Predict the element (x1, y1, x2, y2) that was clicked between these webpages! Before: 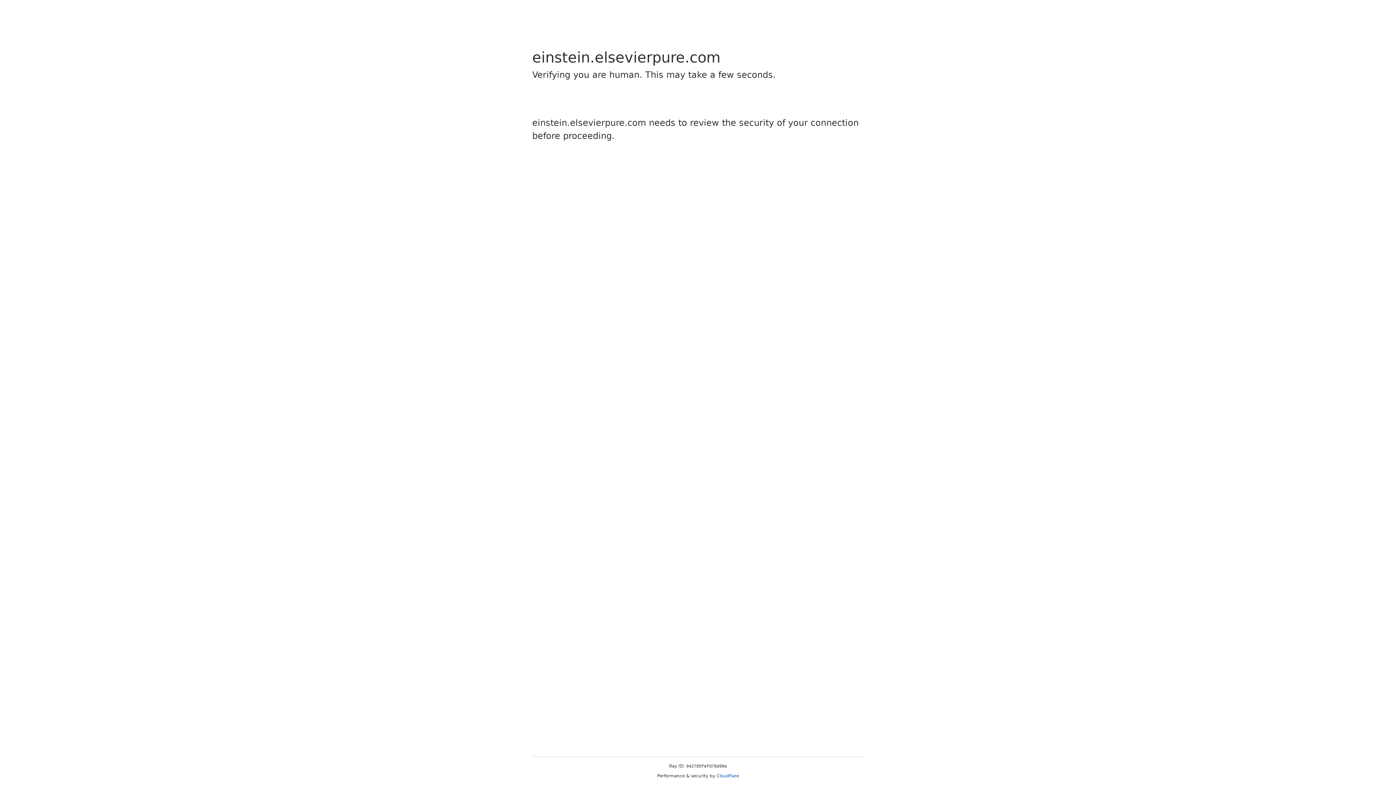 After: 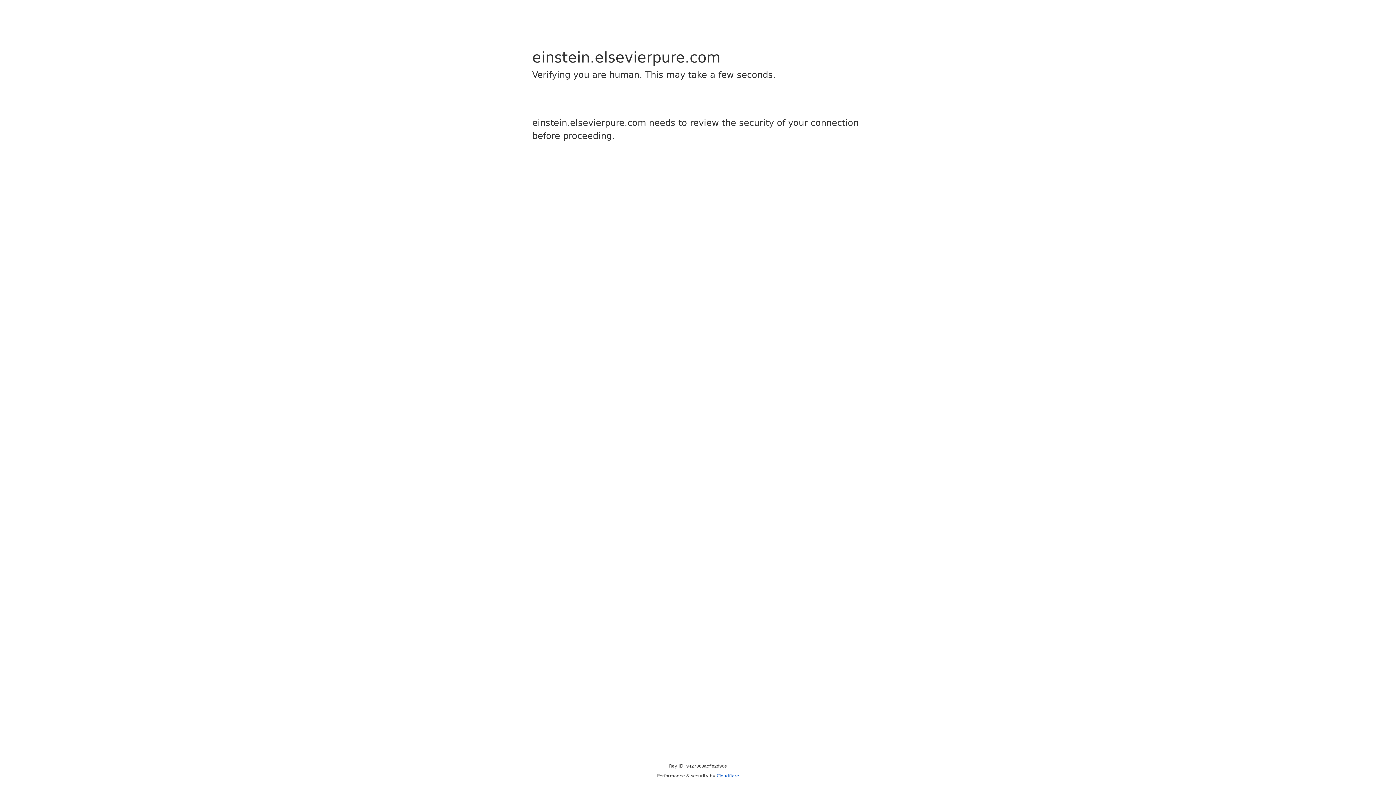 Action: bbox: (716, 773, 739, 778) label: Cloudflare